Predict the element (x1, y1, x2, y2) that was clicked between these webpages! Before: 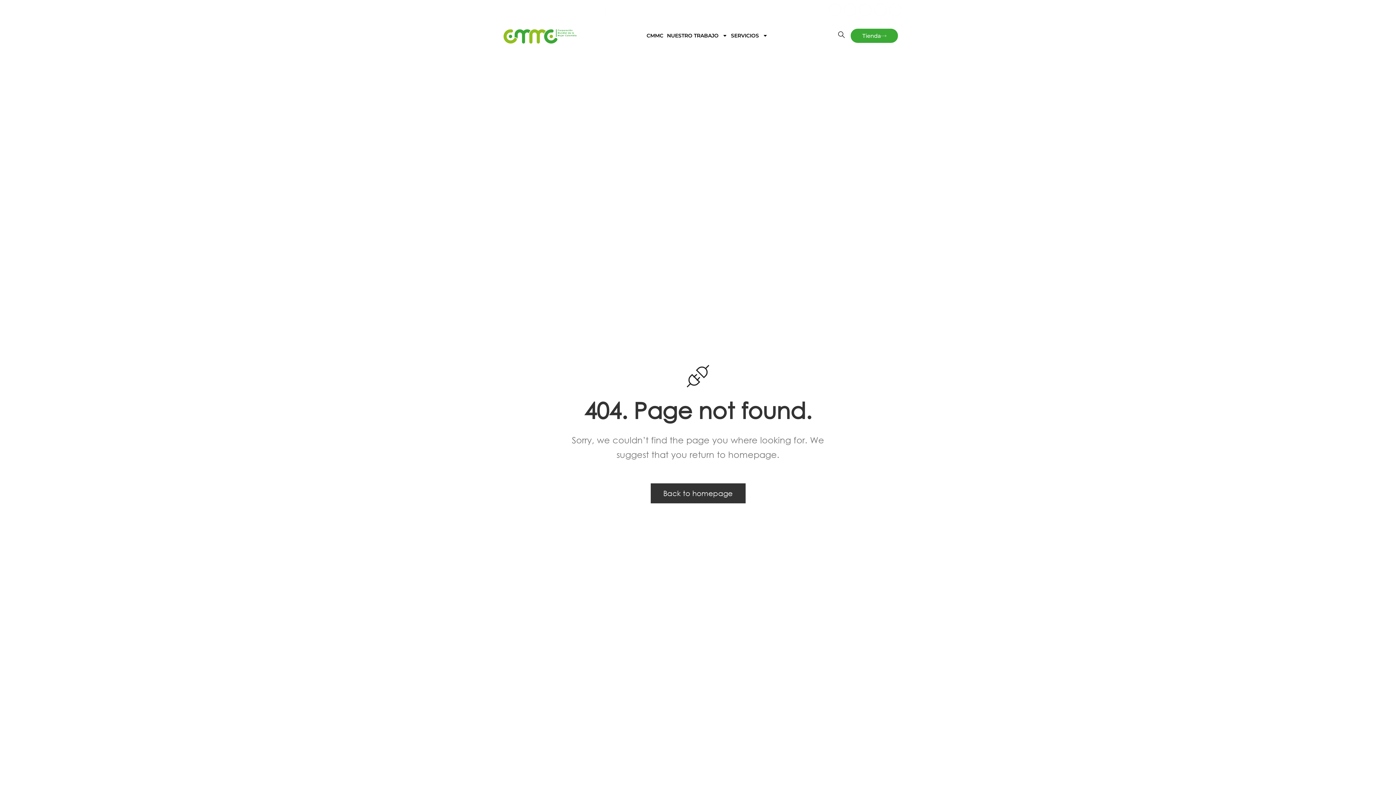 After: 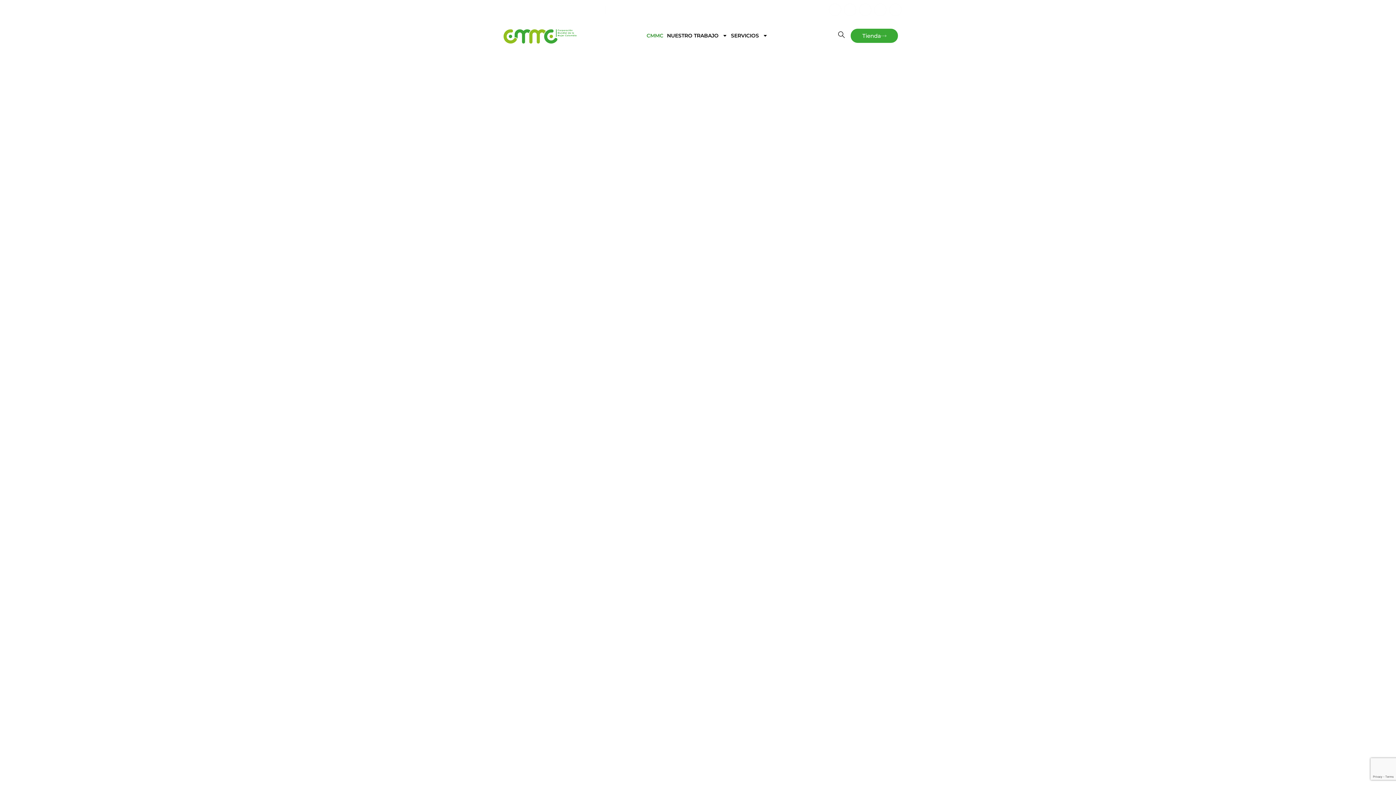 Action: bbox: (500, 24, 580, 47)